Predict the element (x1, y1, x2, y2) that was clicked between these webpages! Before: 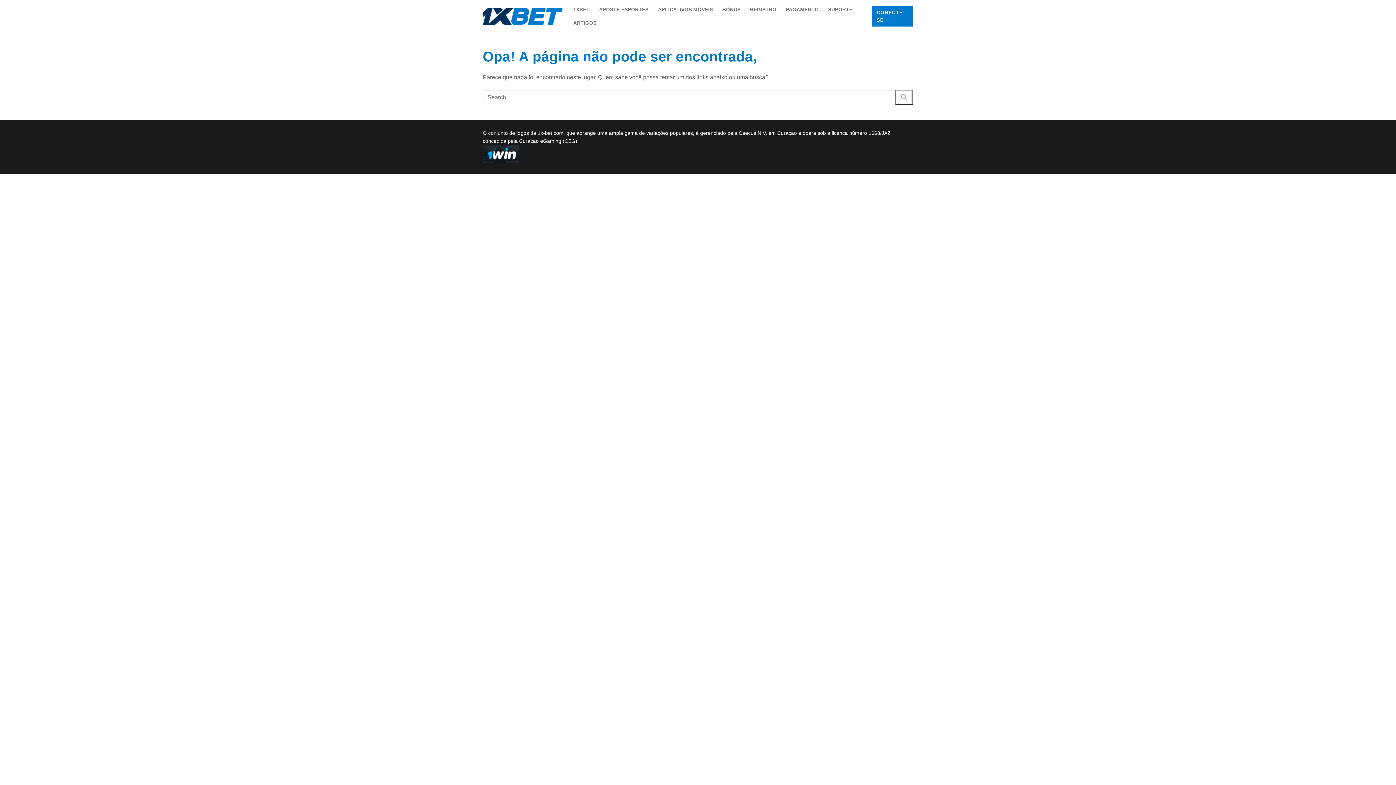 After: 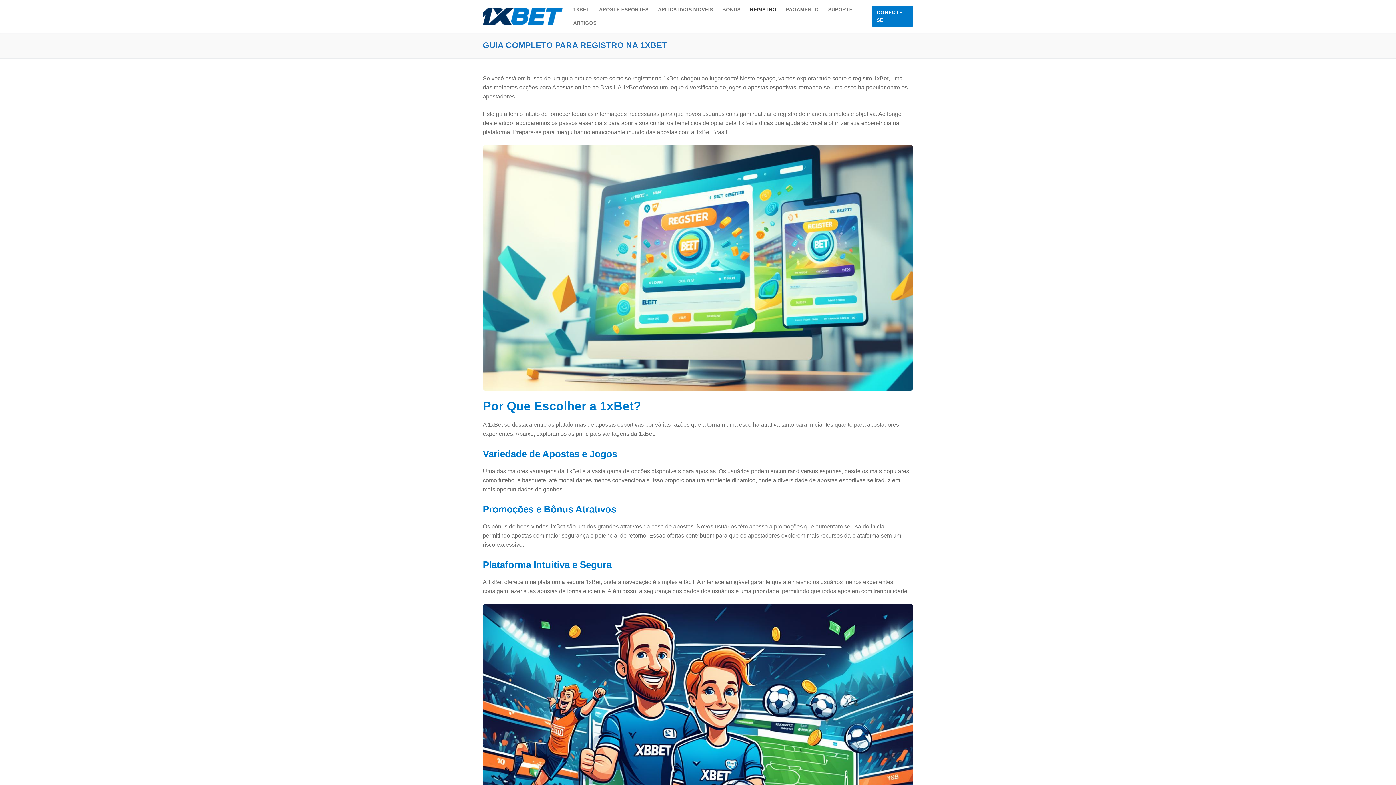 Action: label: REGISTRO bbox: (745, 2, 781, 16)